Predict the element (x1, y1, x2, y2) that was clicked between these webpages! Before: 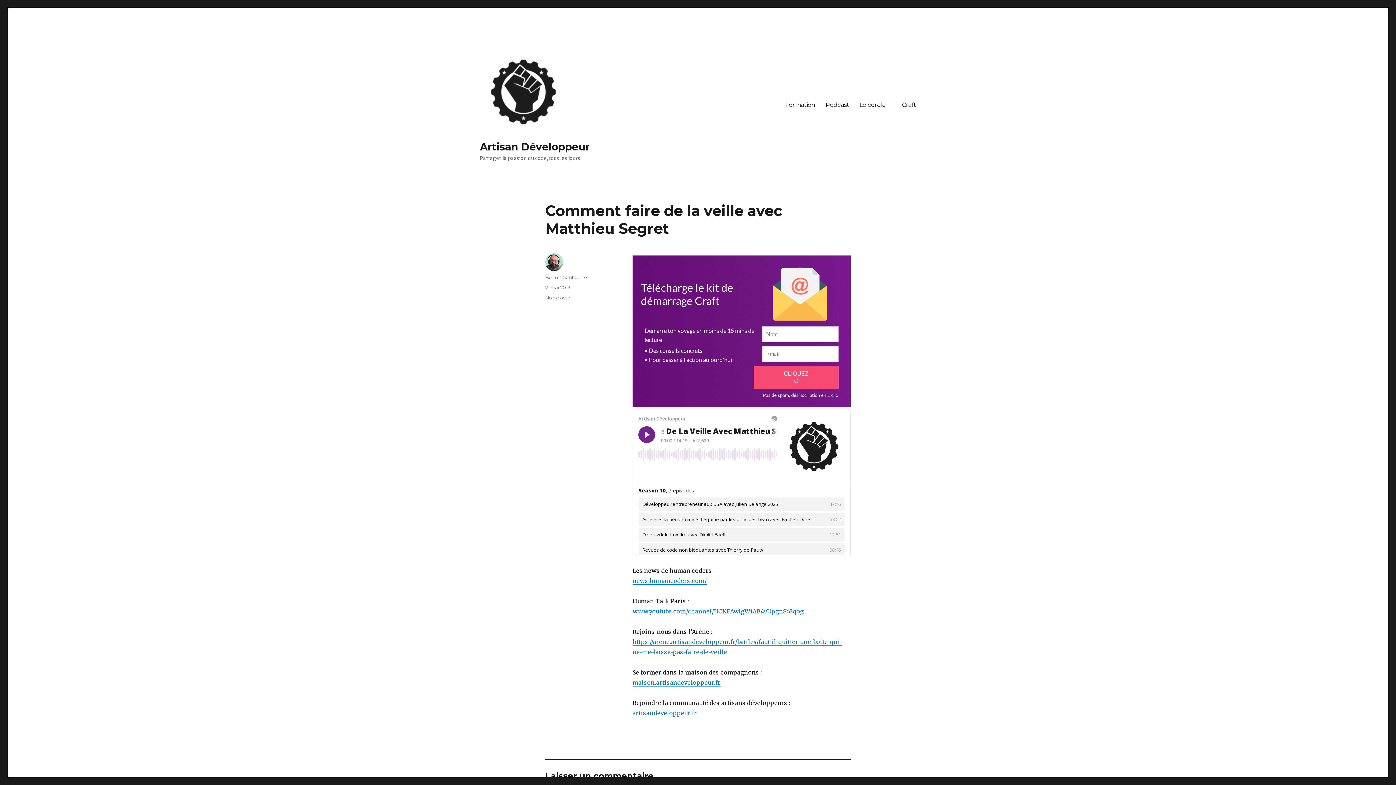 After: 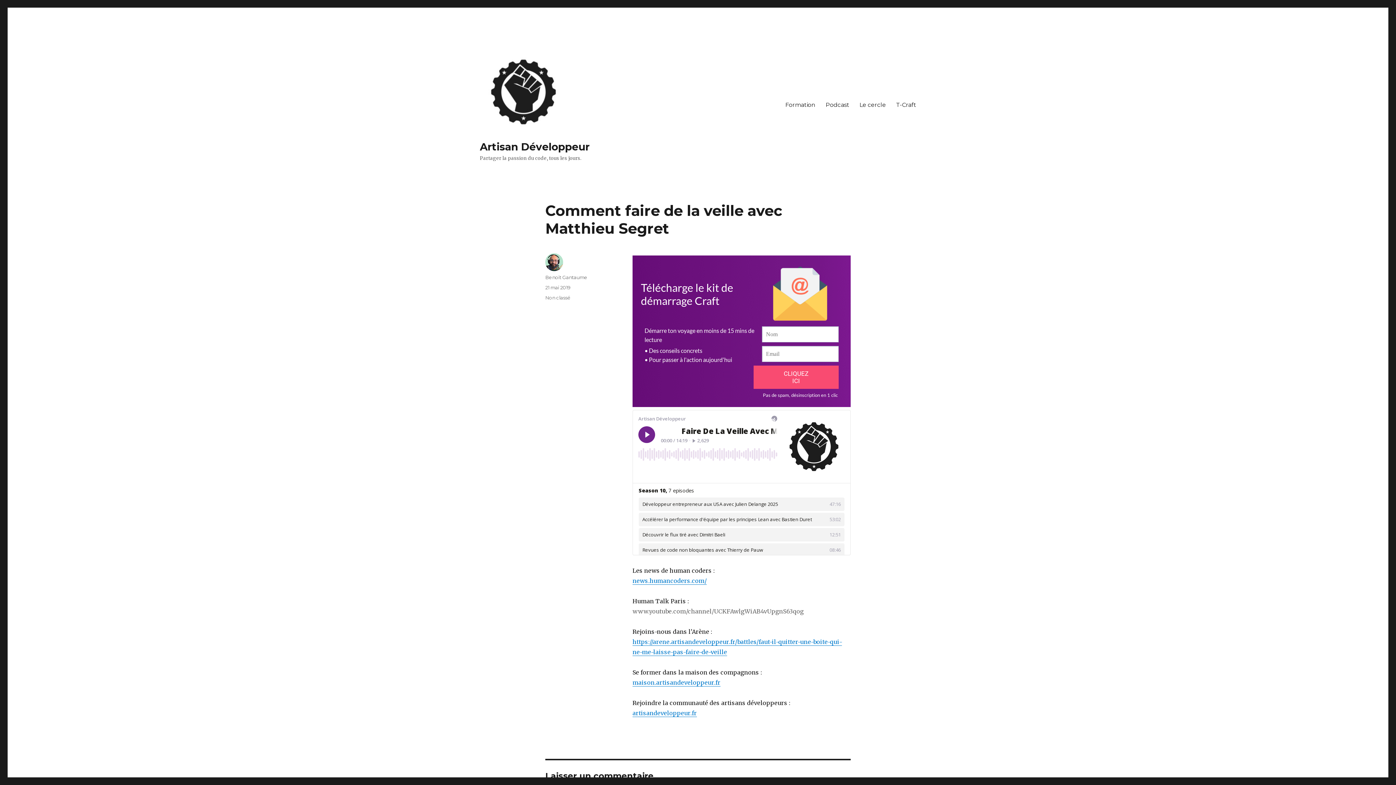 Action: bbox: (632, 608, 804, 615) label: www.youtube.com/channel/UCKFAwlgWiAB4vUpgnS63qog